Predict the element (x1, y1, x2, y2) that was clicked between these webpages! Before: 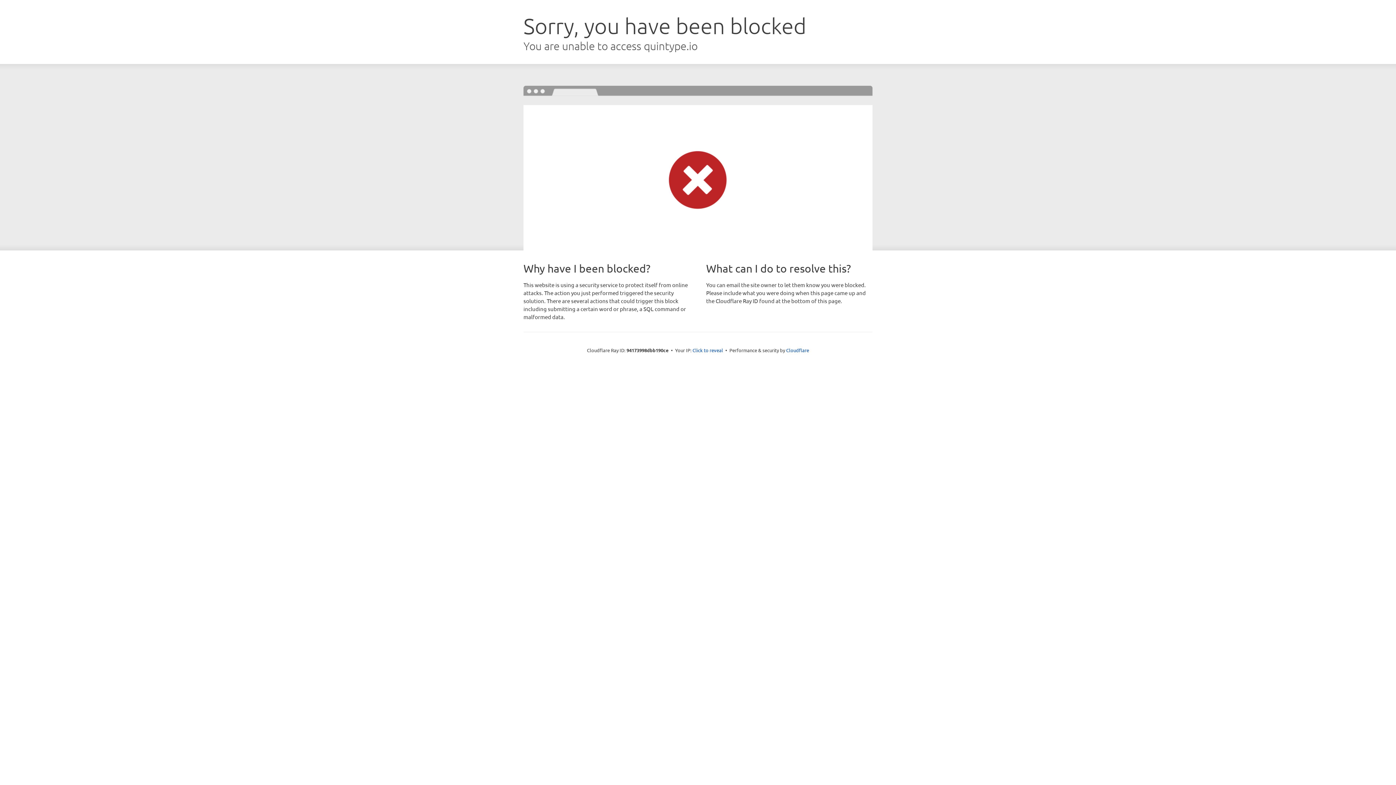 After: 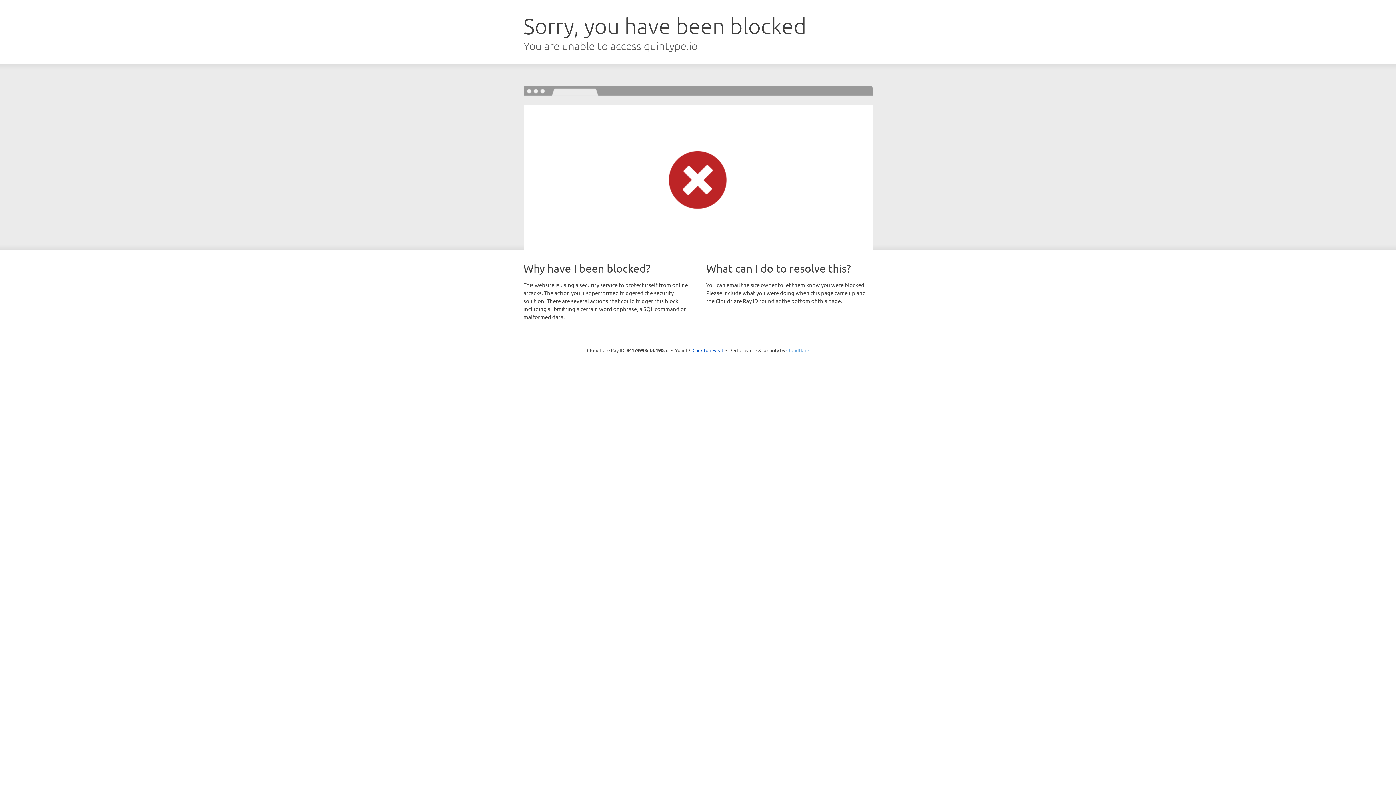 Action: bbox: (786, 347, 809, 353) label: Cloudflare